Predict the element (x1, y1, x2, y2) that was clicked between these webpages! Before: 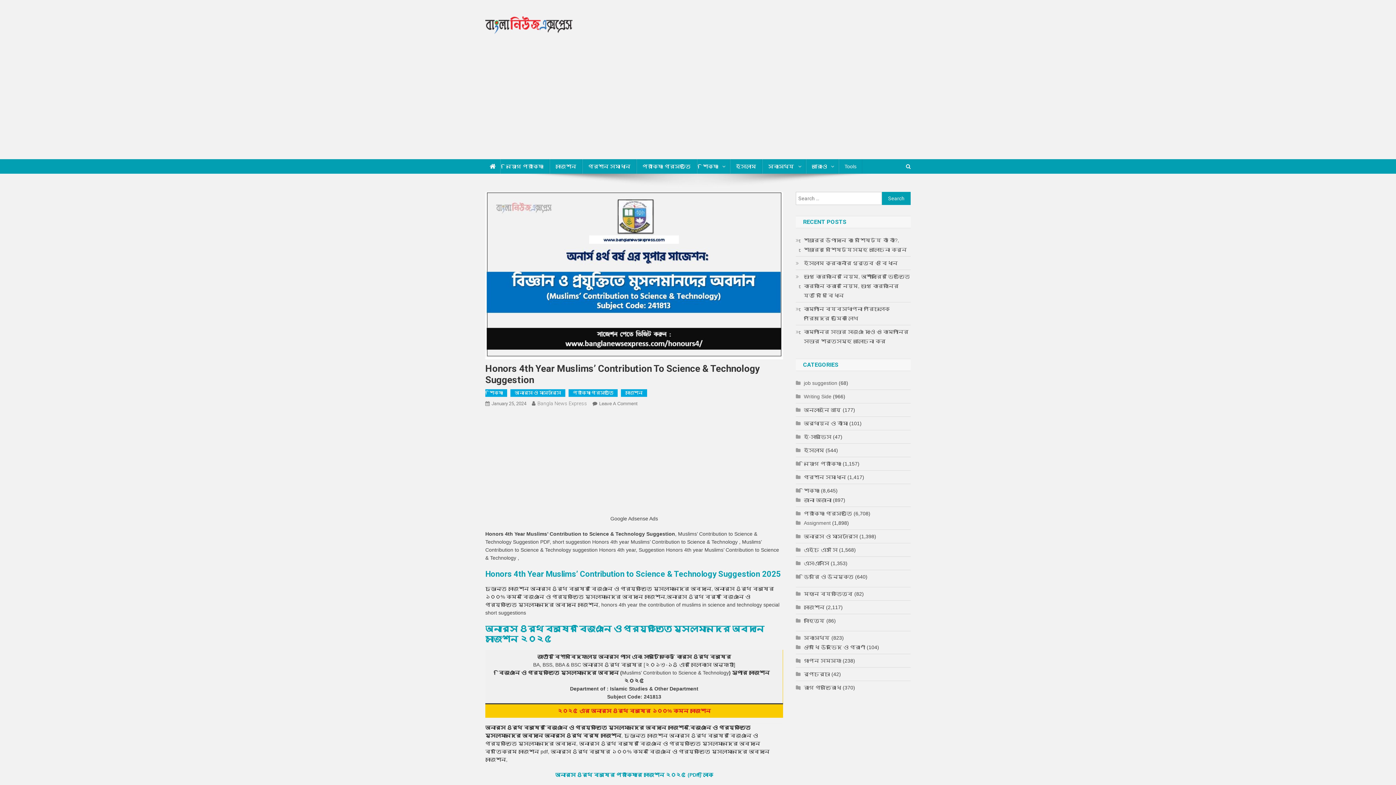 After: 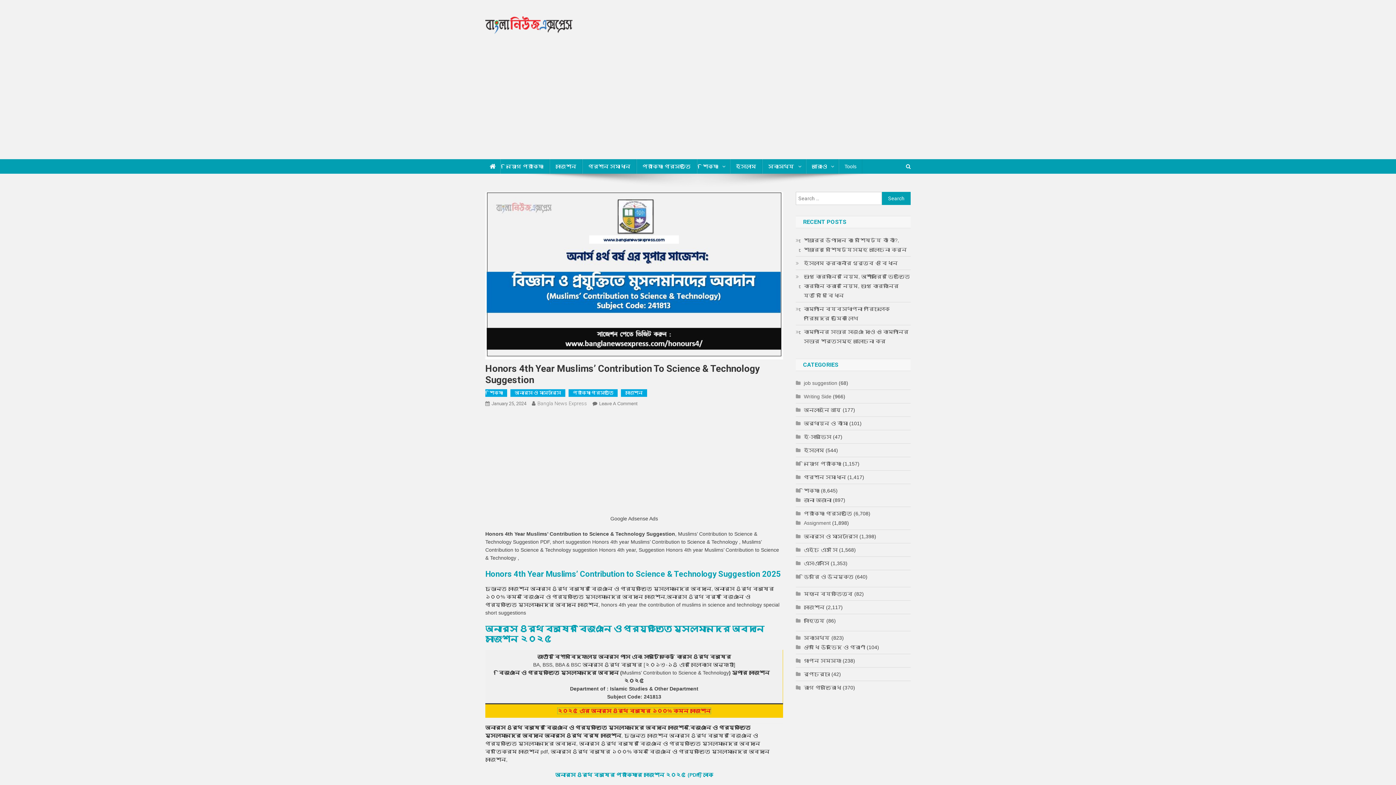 Action: bbox: (557, 708, 710, 714) label: ২০২৫ এর অনার্স ৪র্থ বর্ষের ১০০% কমন সাজেশন